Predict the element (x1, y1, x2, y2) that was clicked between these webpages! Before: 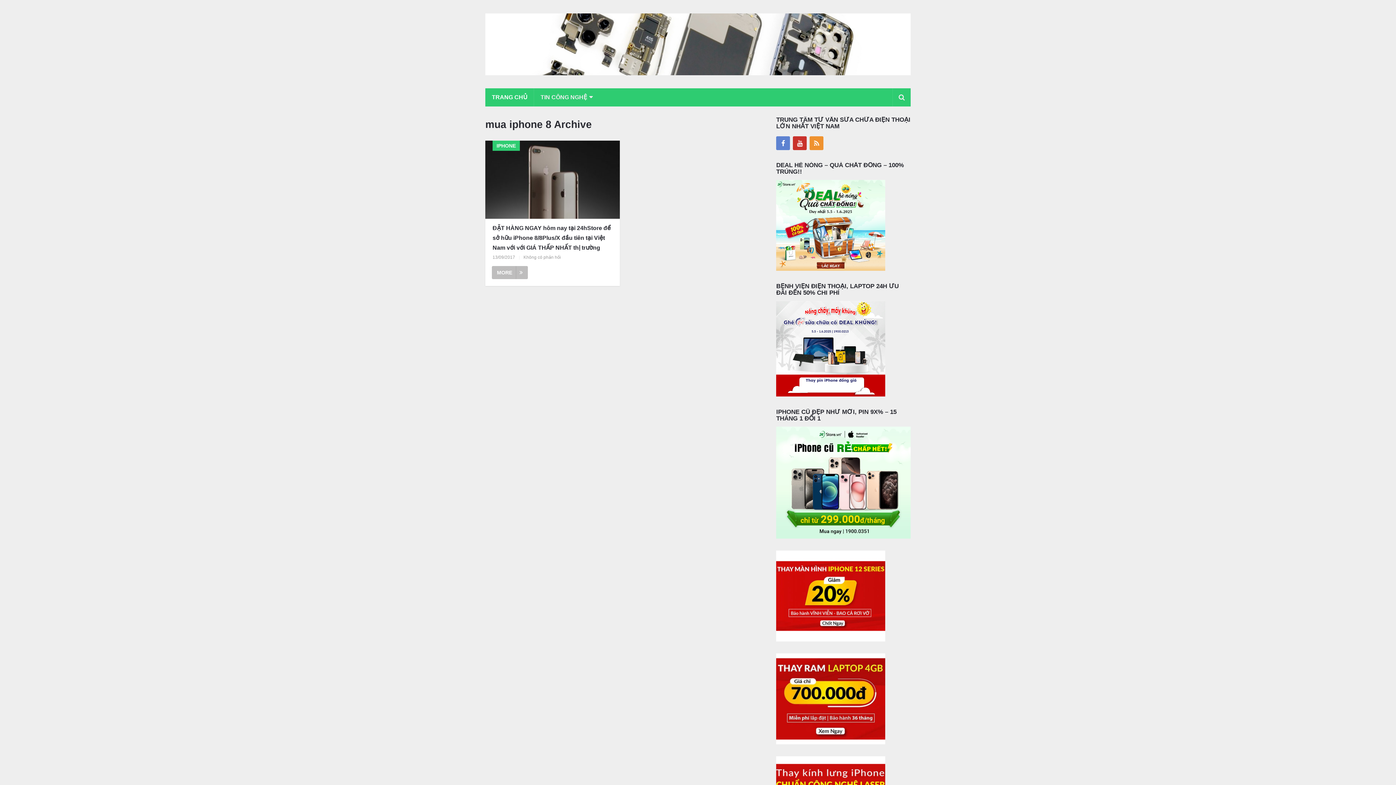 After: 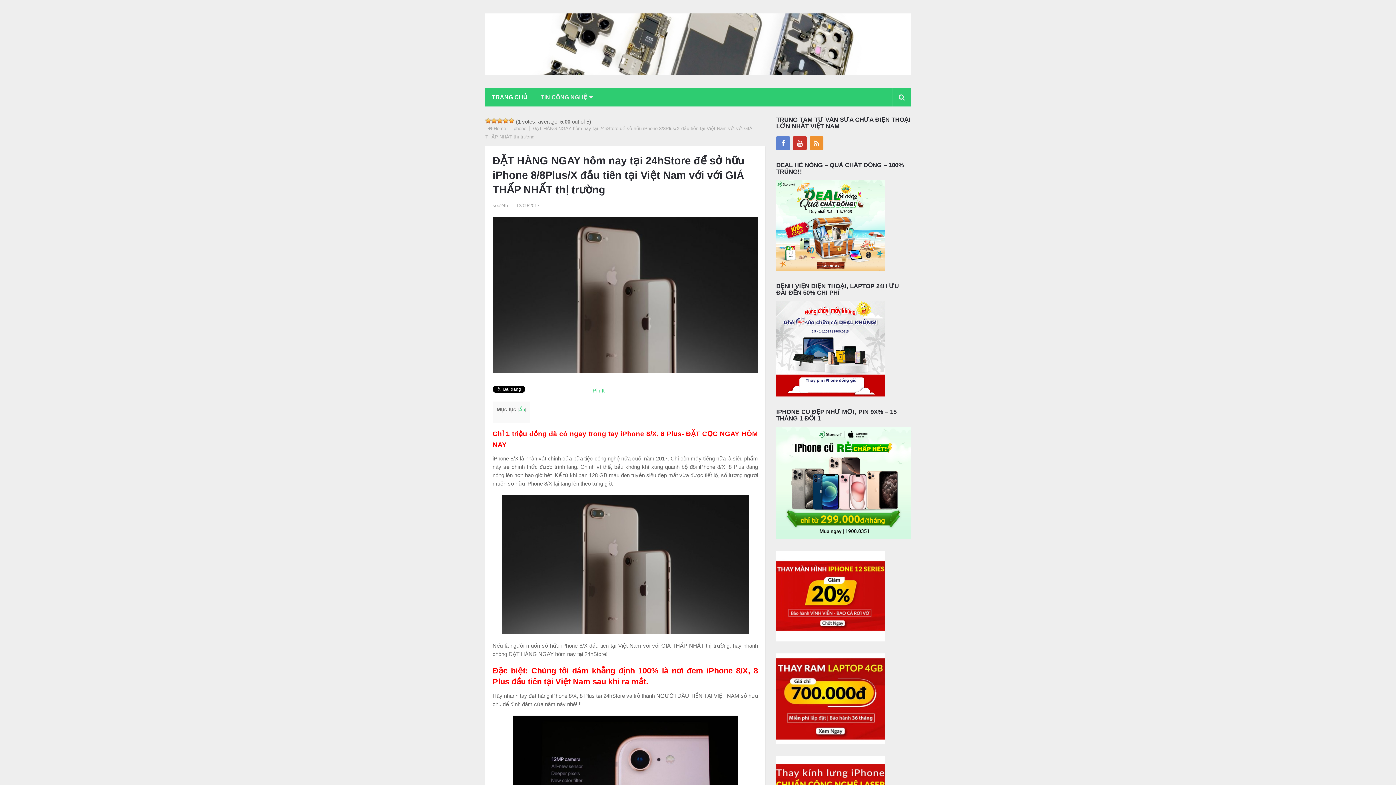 Action: bbox: (523, 254, 561, 259) label: Không có phản hồi